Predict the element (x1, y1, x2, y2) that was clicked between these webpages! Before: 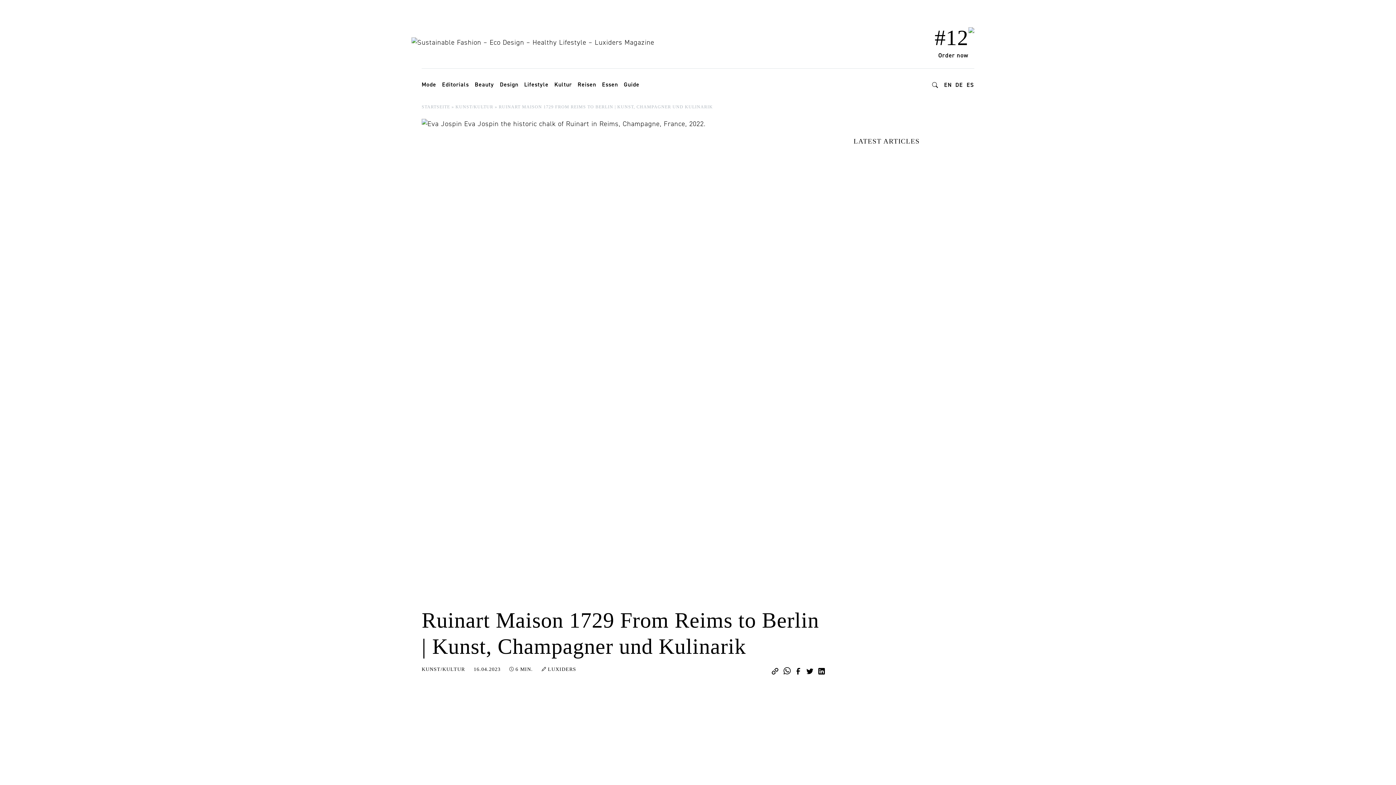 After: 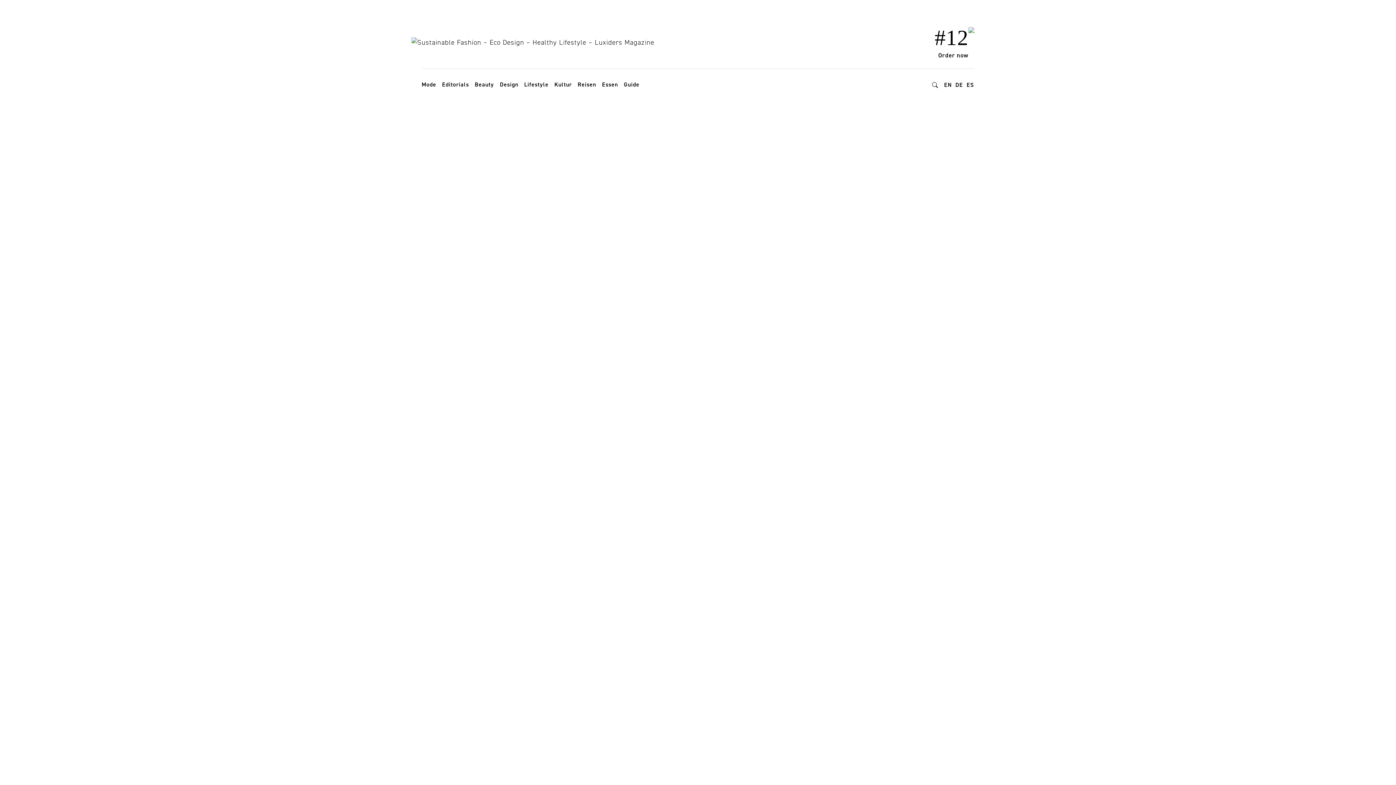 Action: bbox: (421, 104, 450, 109) label: STARTSEITE